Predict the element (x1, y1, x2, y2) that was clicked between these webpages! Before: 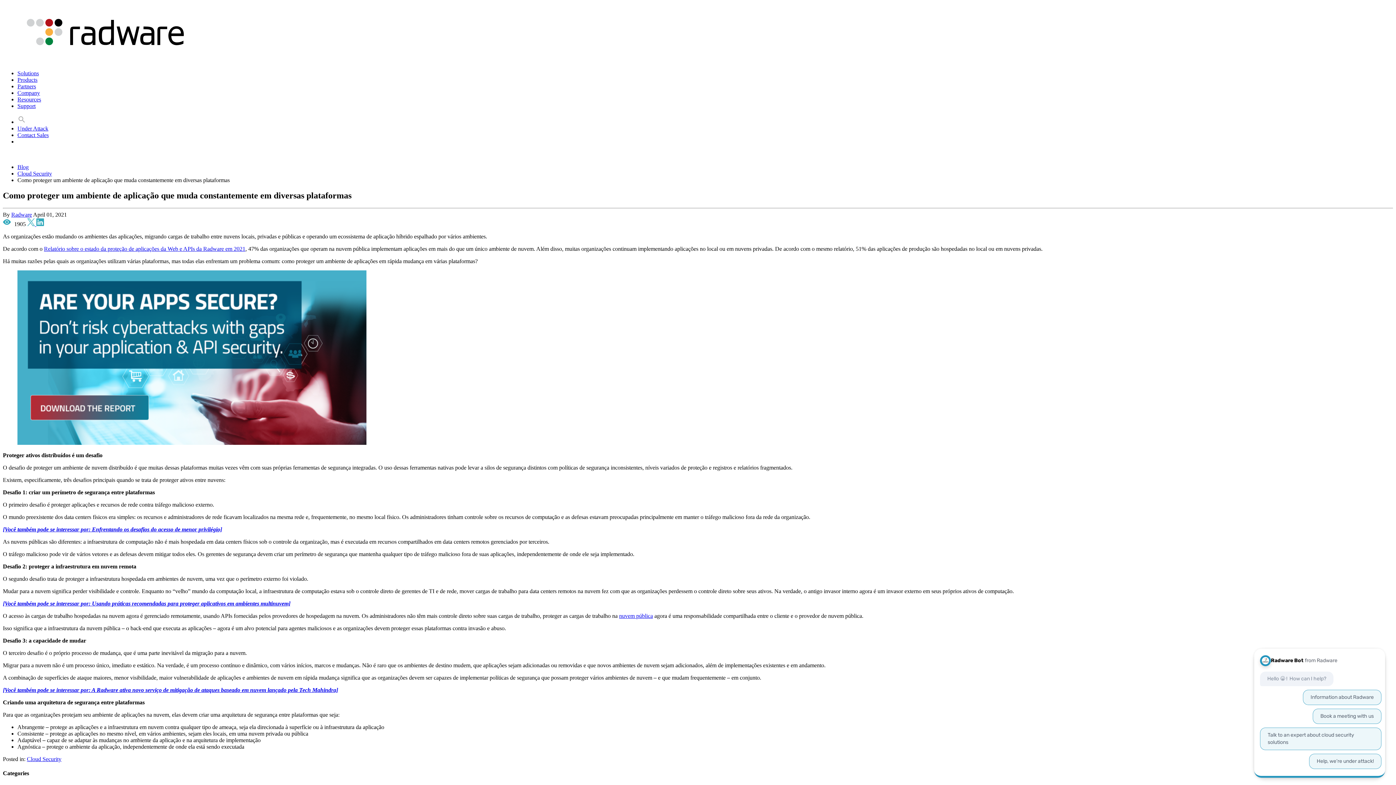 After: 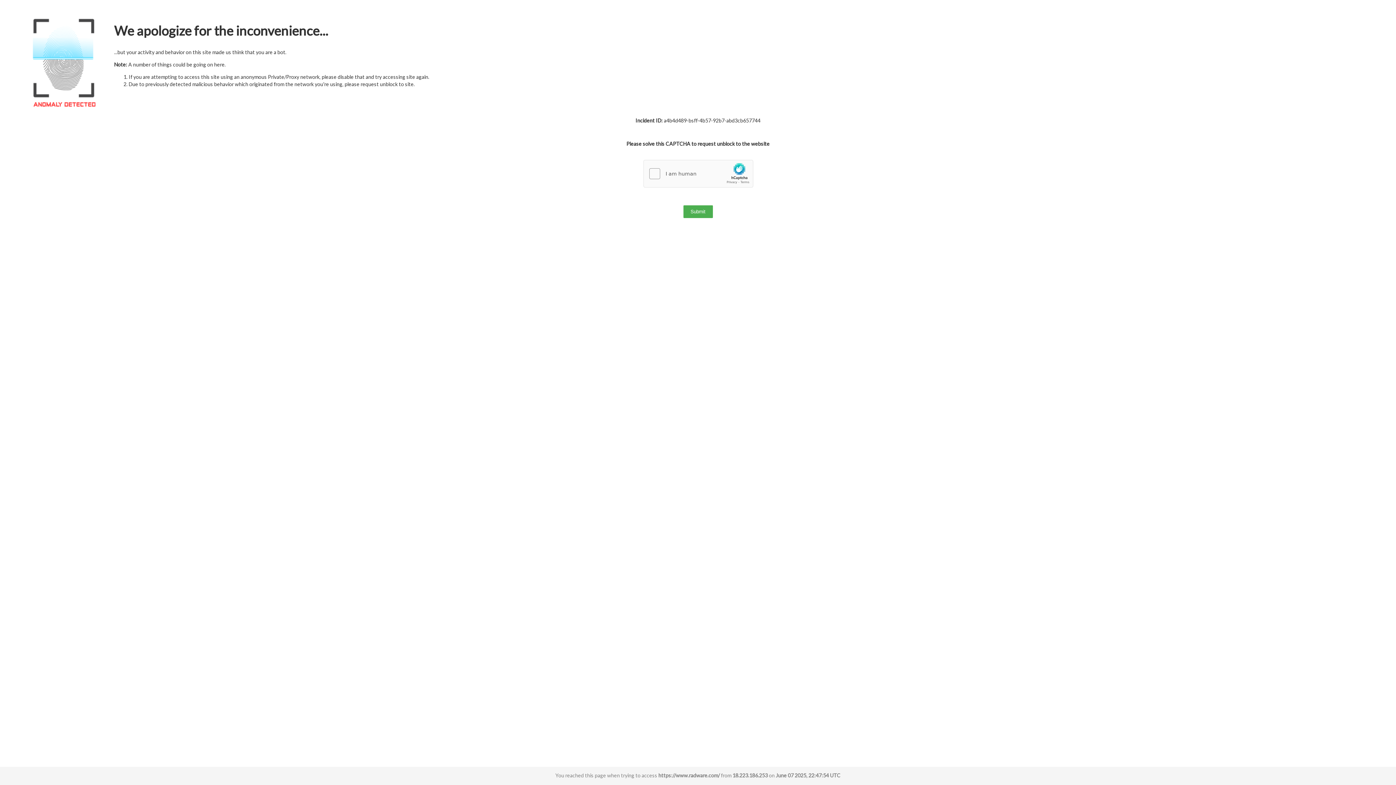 Action: bbox: (2, 57, 208, 64)